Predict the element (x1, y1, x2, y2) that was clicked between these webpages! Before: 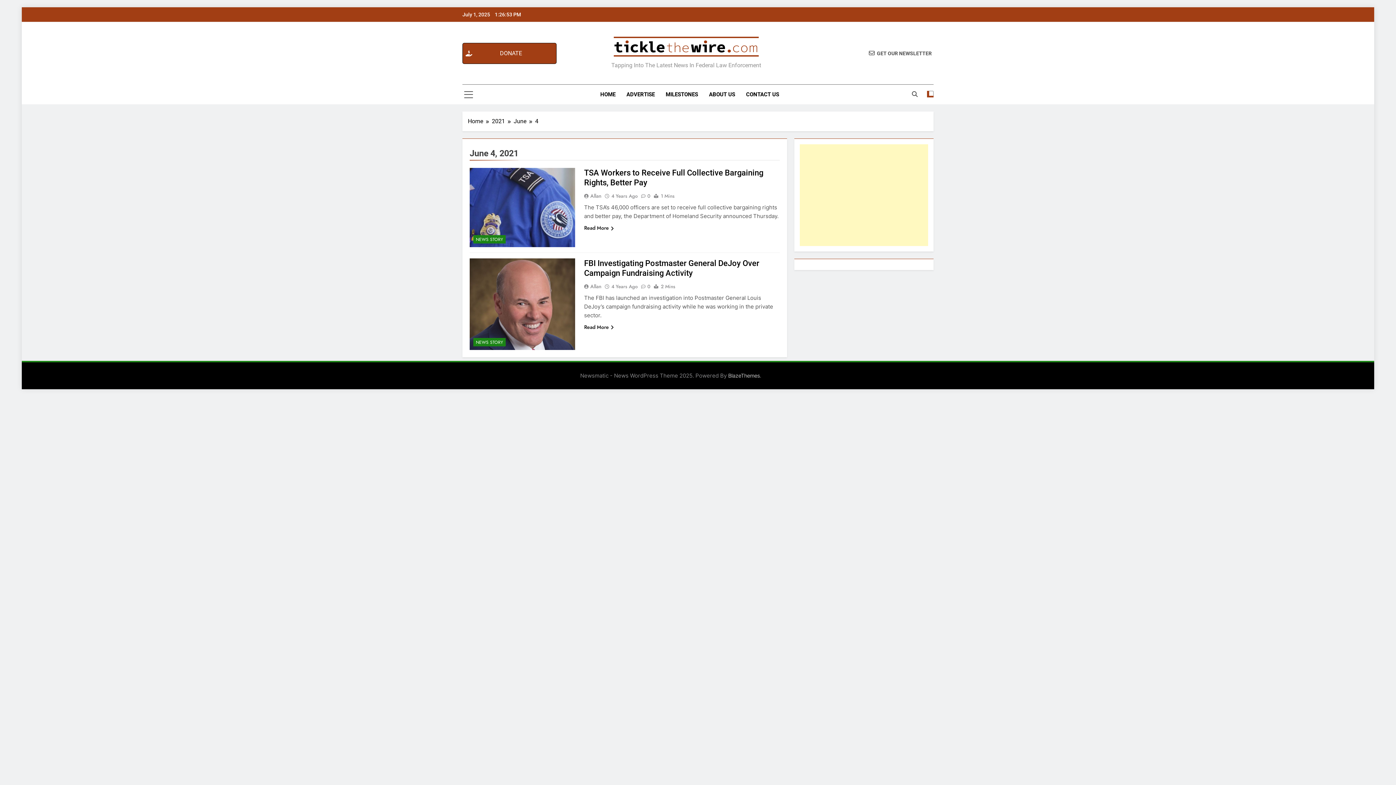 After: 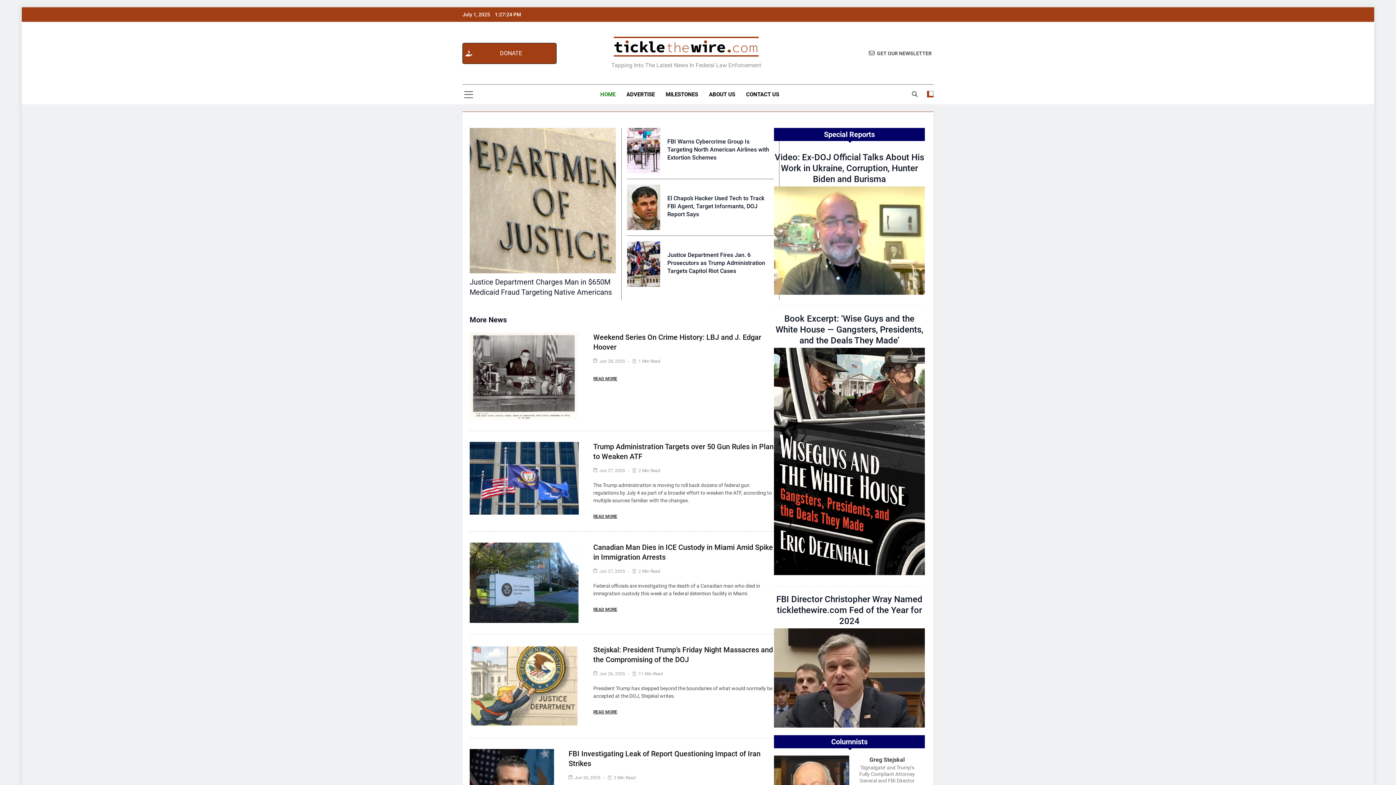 Action: bbox: (613, 36, 759, 59)